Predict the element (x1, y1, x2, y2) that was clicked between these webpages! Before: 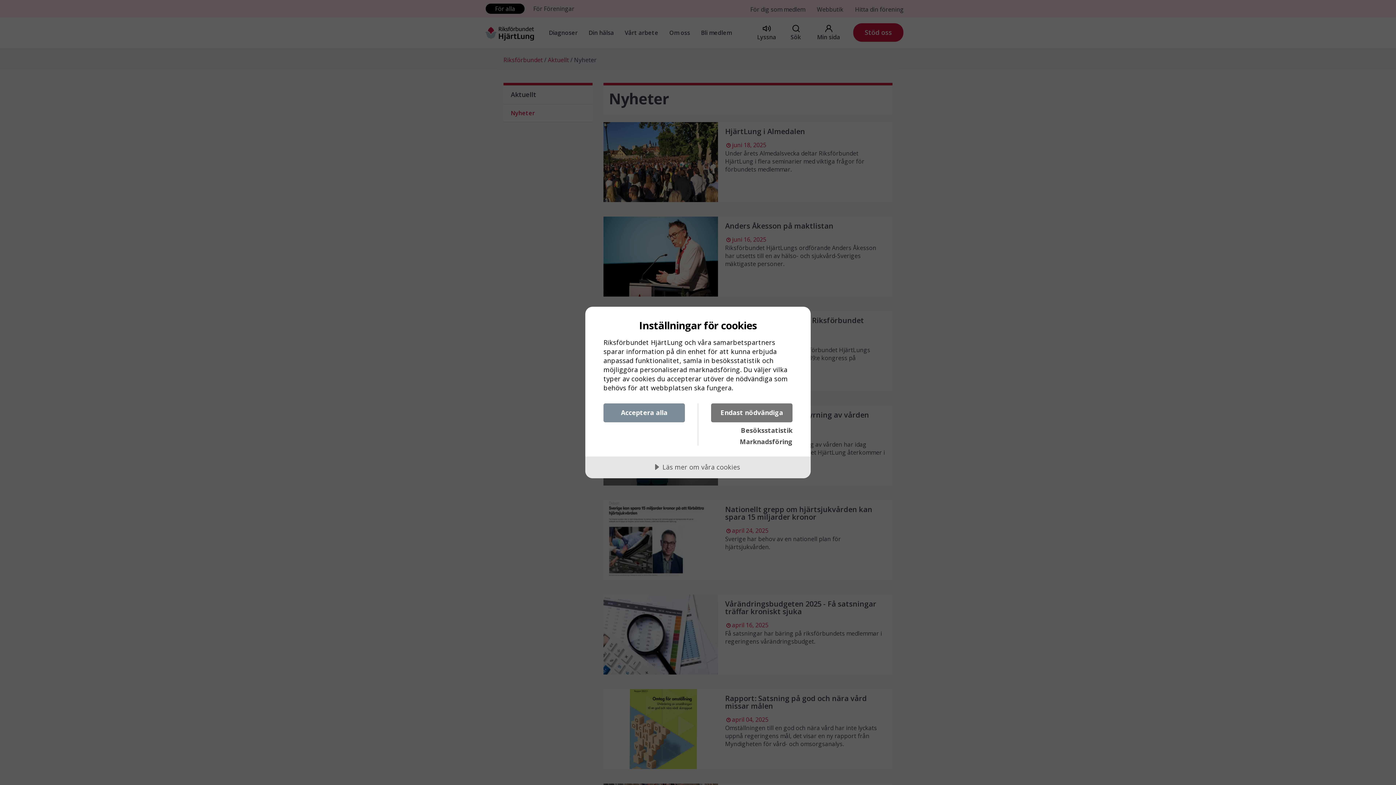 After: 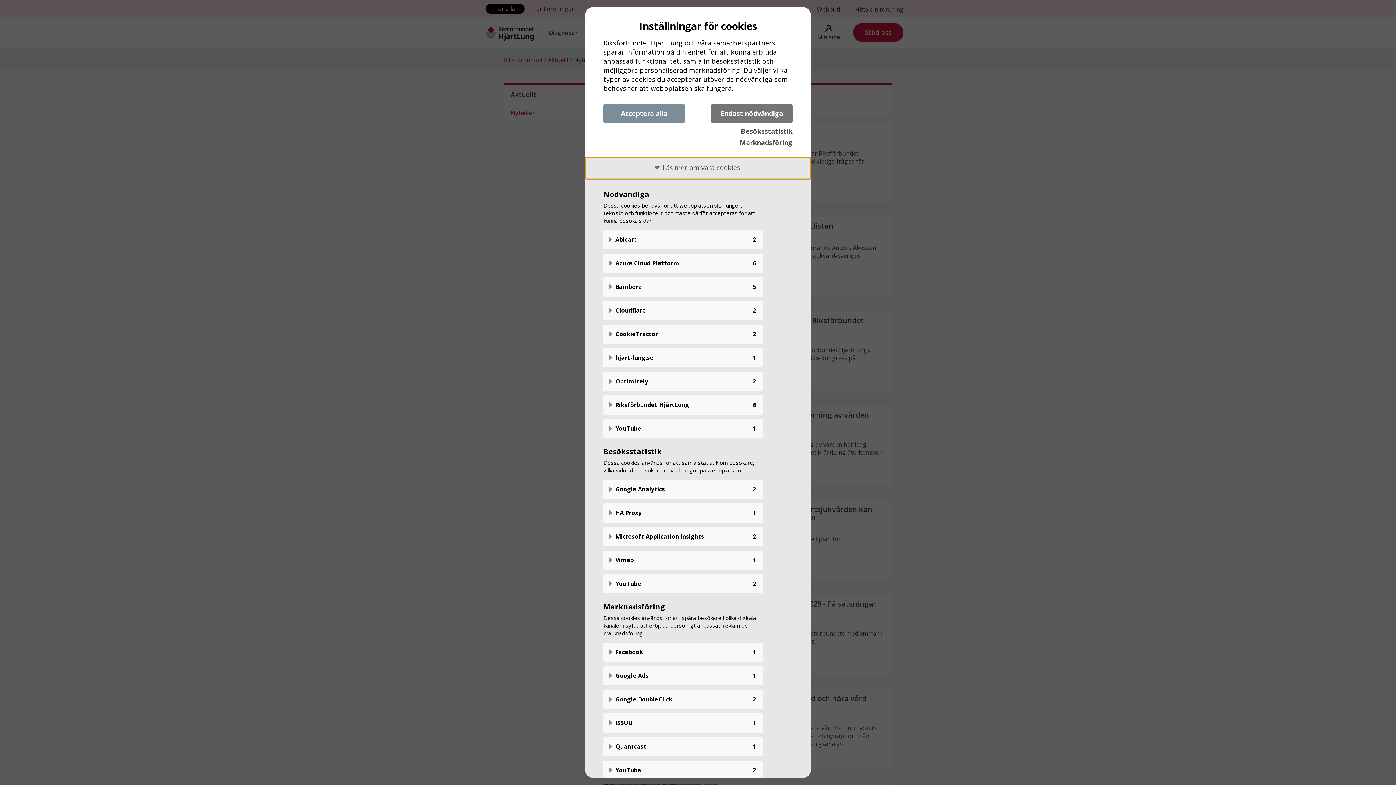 Action: bbox: (585, 456, 810, 478) label: Läs mer om våra cookies